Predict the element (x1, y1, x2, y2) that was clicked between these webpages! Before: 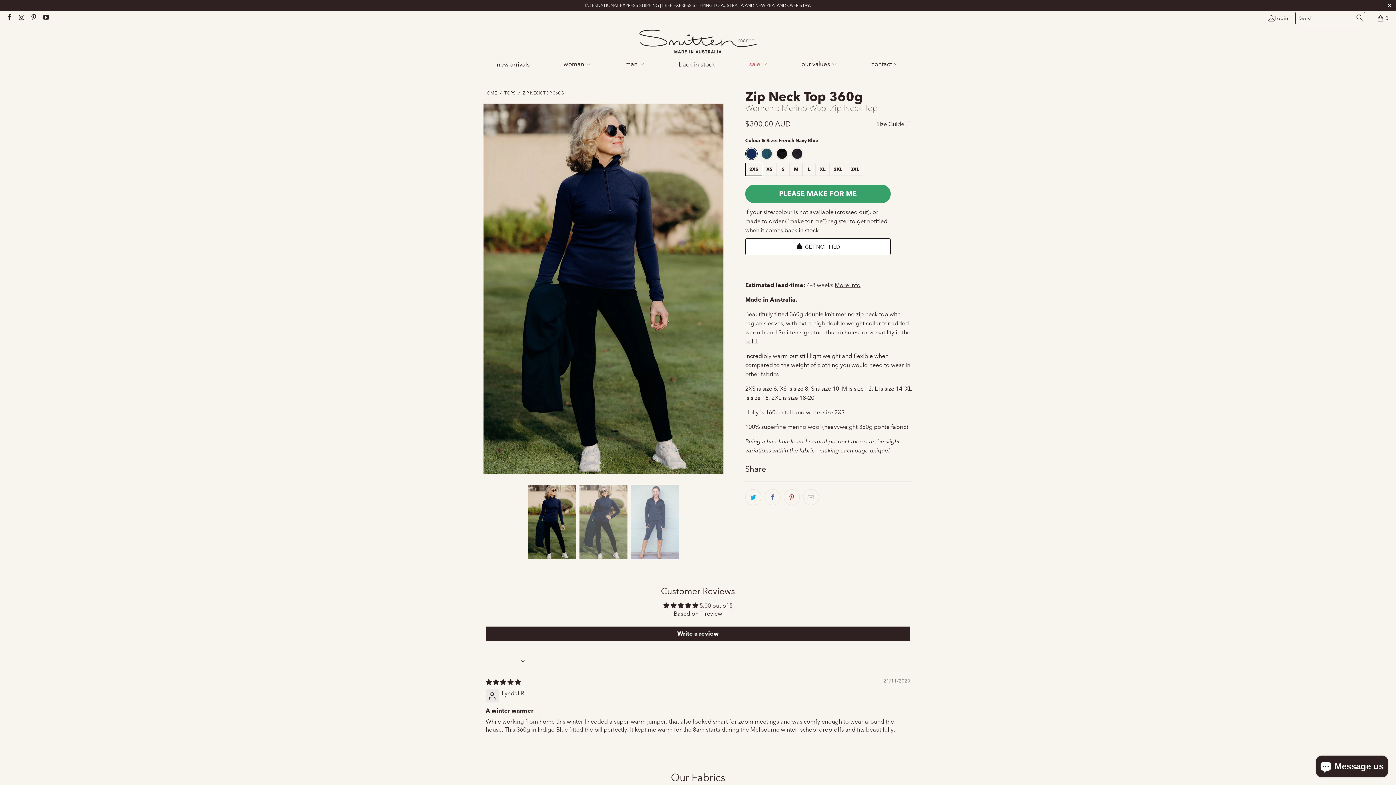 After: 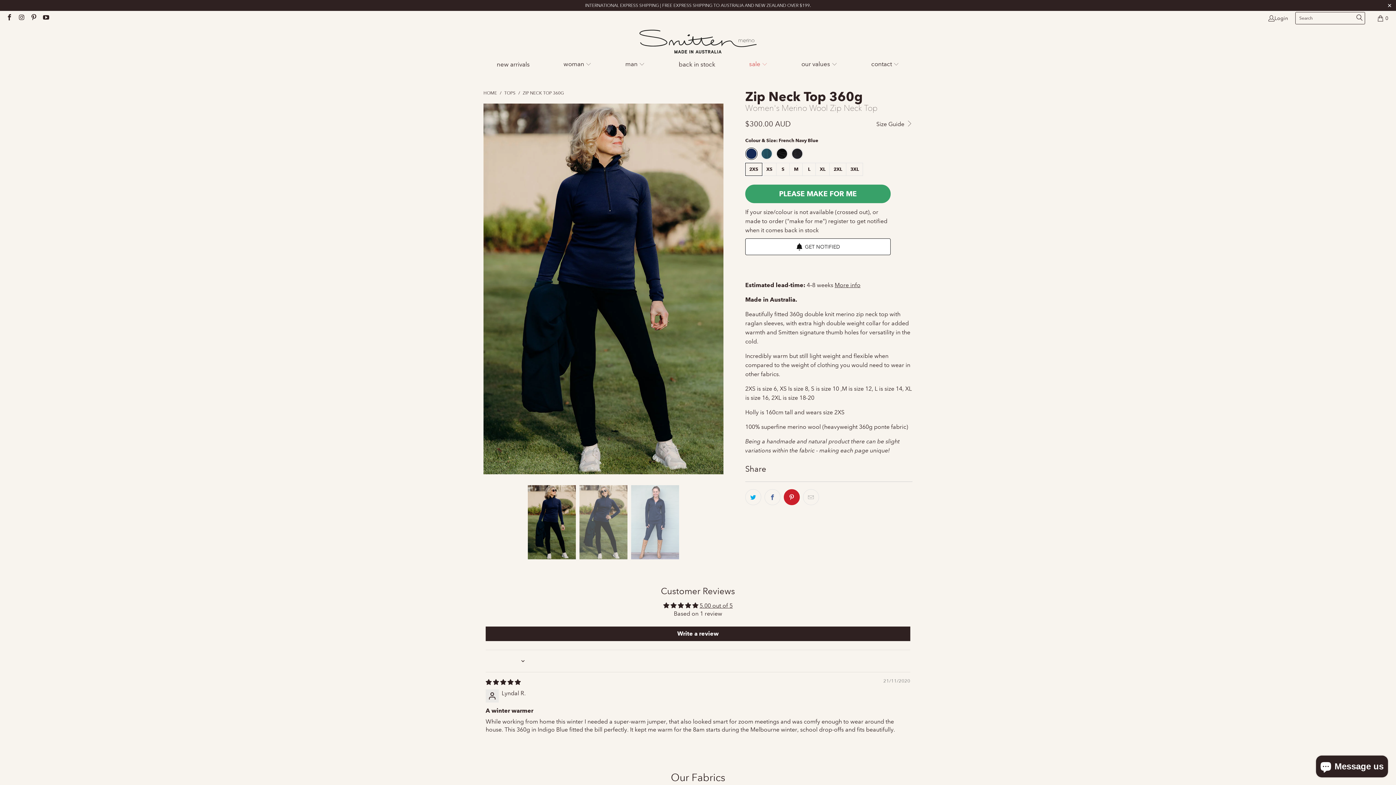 Action: bbox: (784, 489, 800, 505)